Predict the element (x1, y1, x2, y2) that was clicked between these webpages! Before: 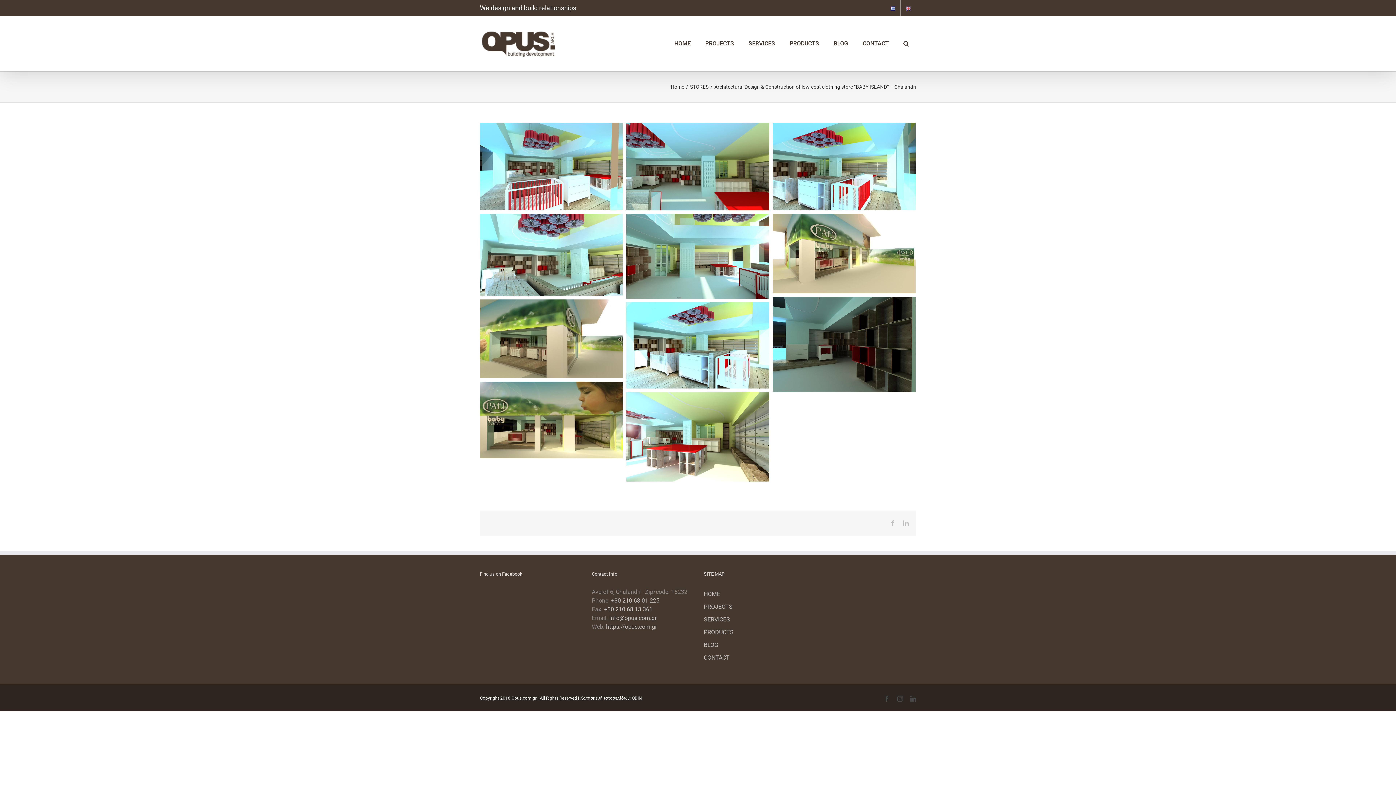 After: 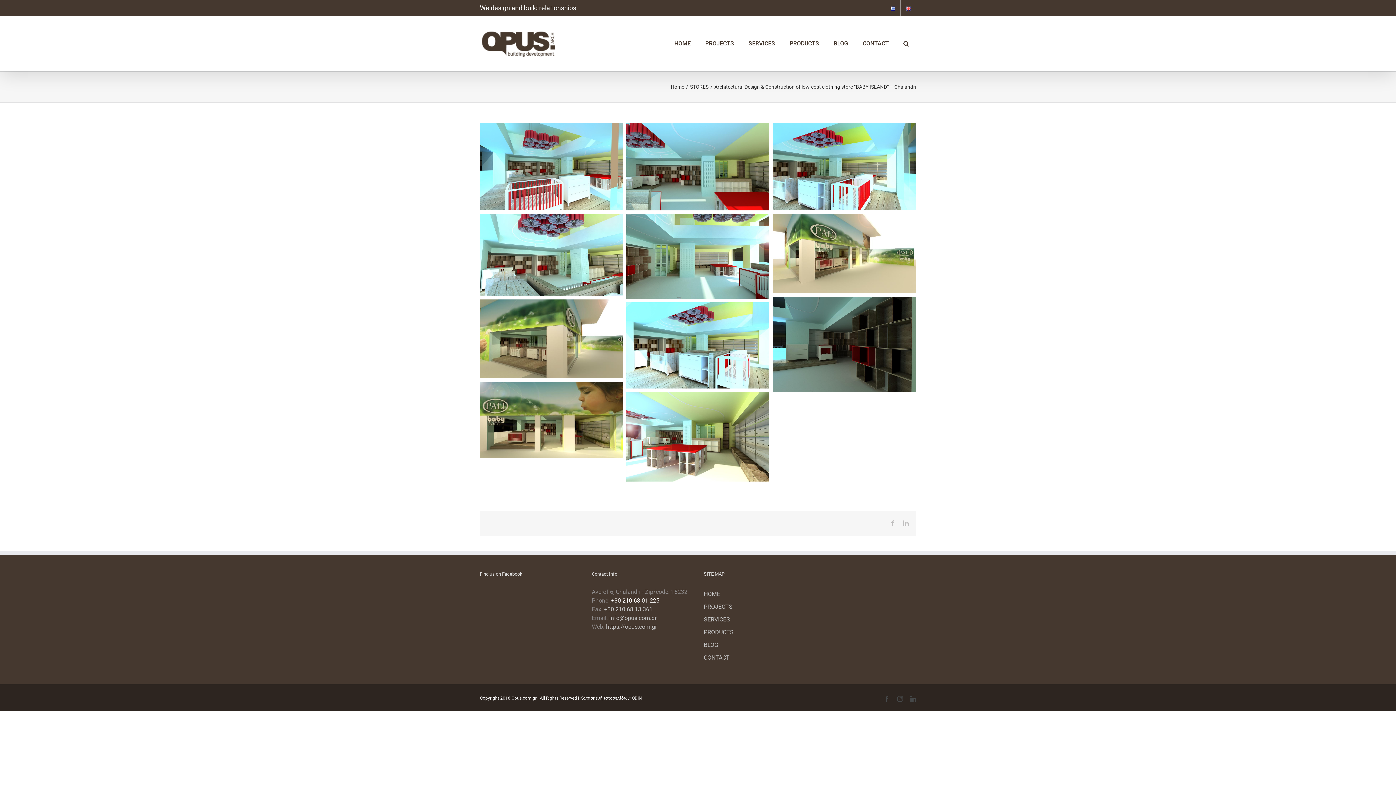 Action: bbox: (611, 597, 659, 604) label: +30 210 68 01 225